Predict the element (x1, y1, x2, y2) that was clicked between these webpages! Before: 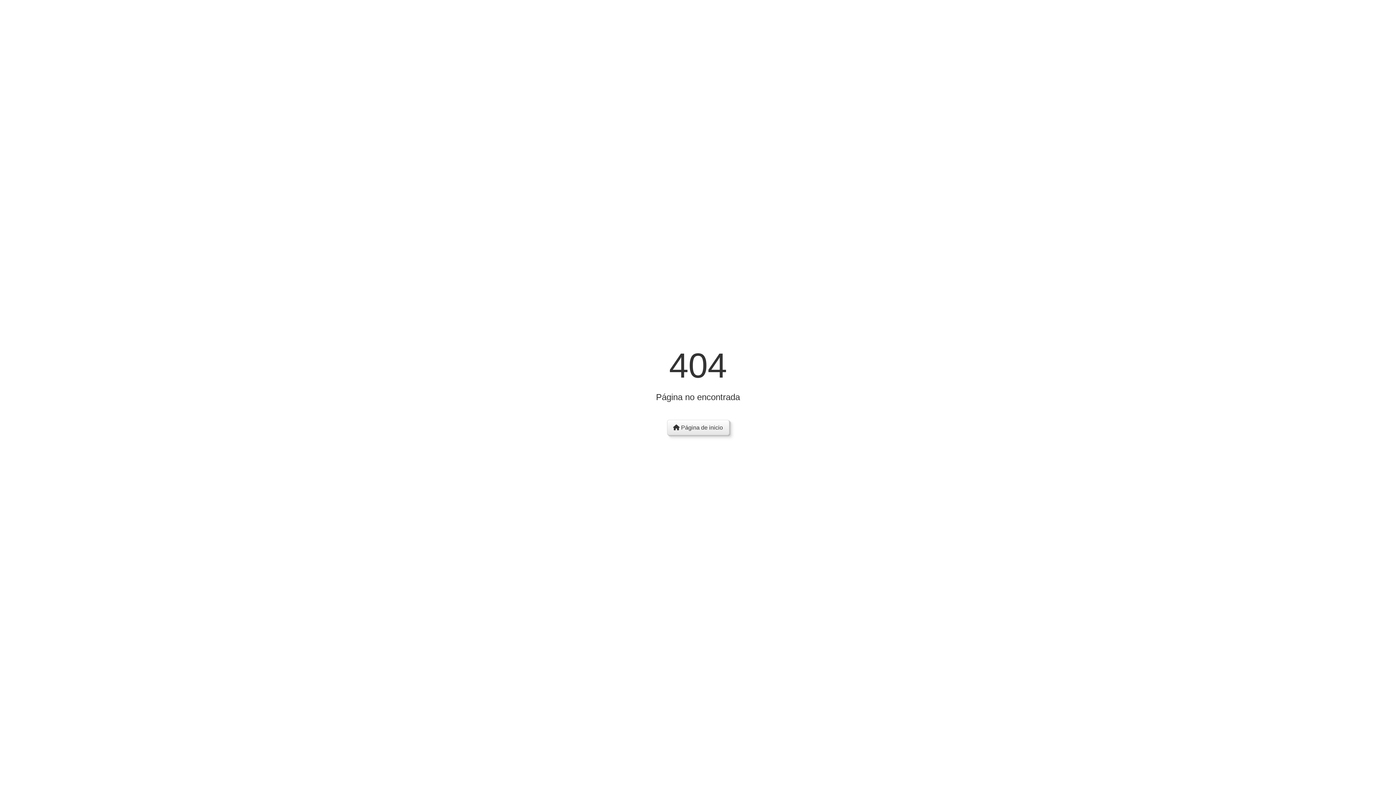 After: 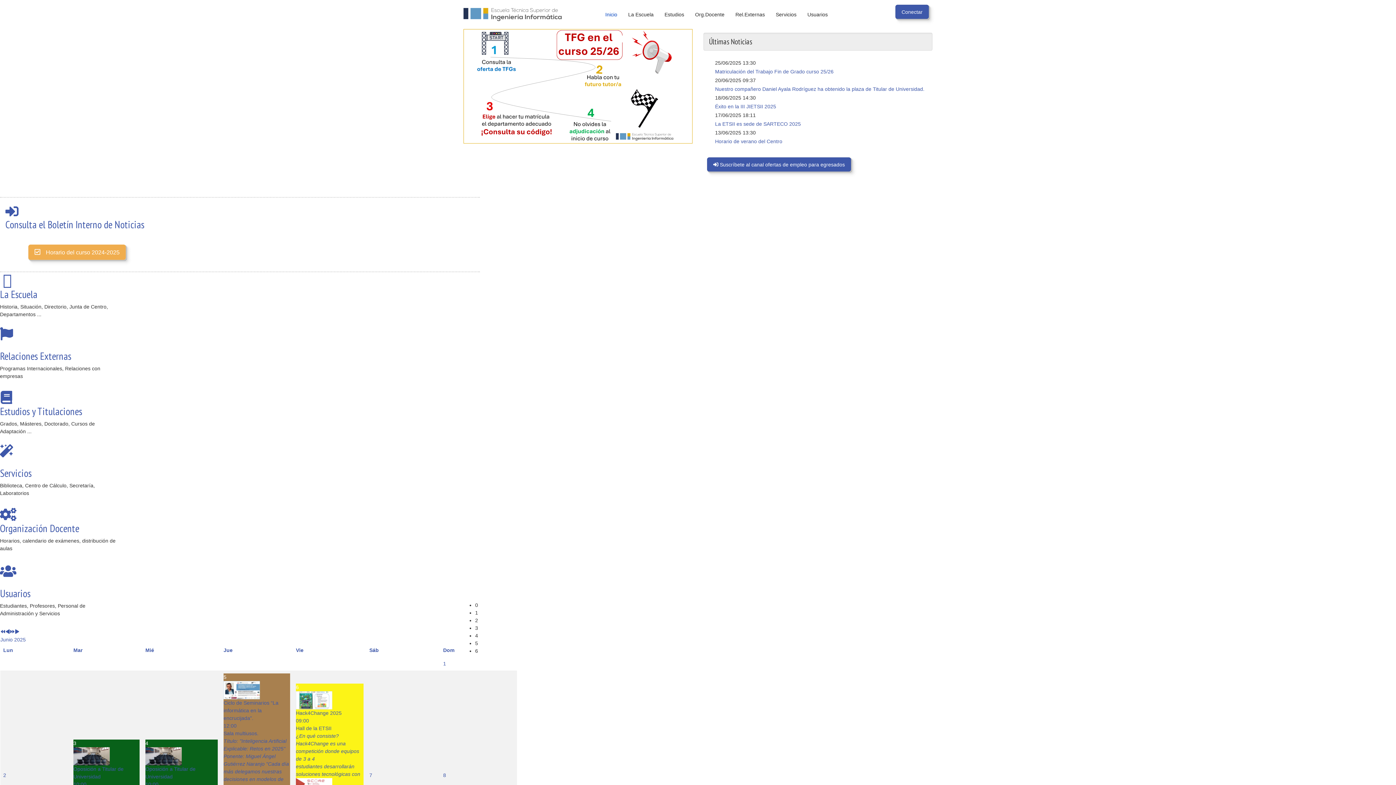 Action: label:  Página de inicio bbox: (667, 419, 729, 435)